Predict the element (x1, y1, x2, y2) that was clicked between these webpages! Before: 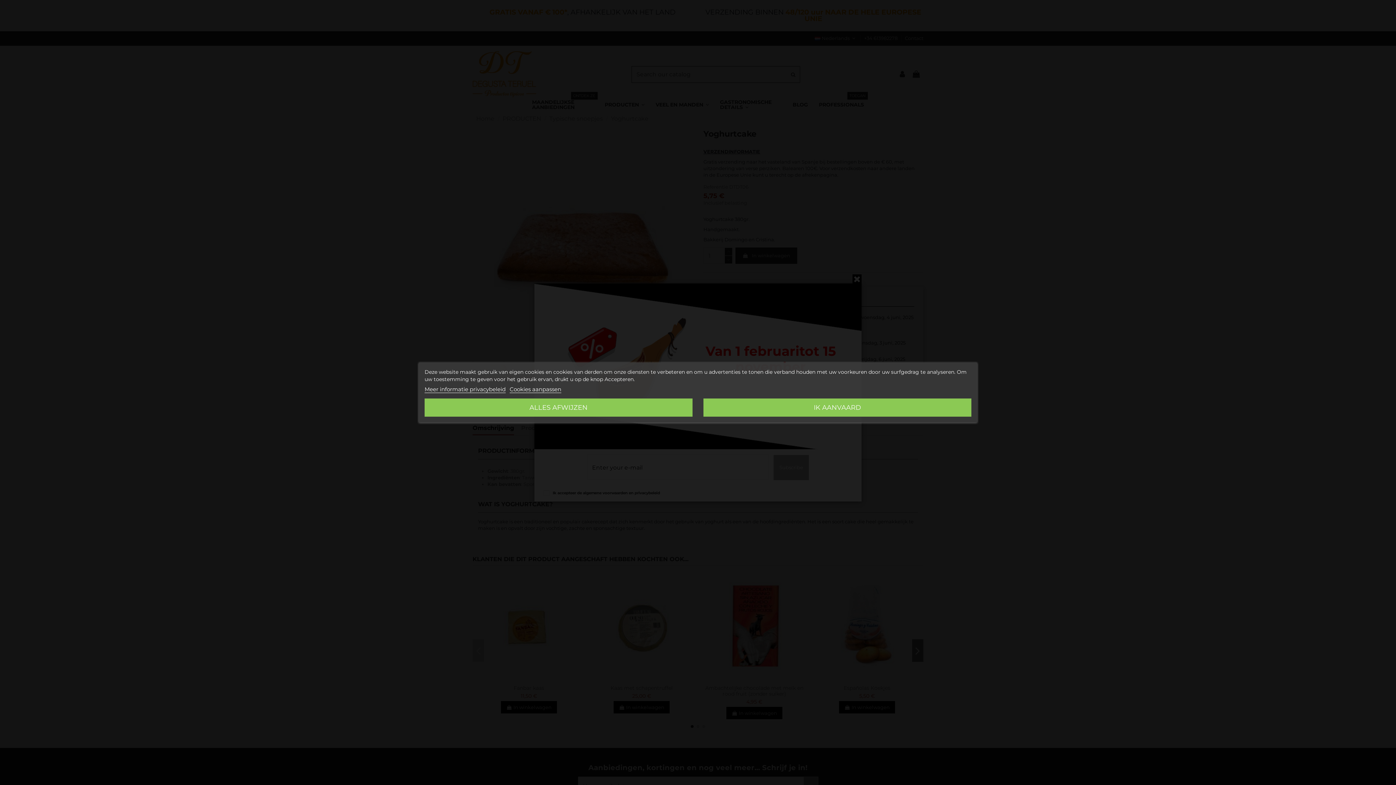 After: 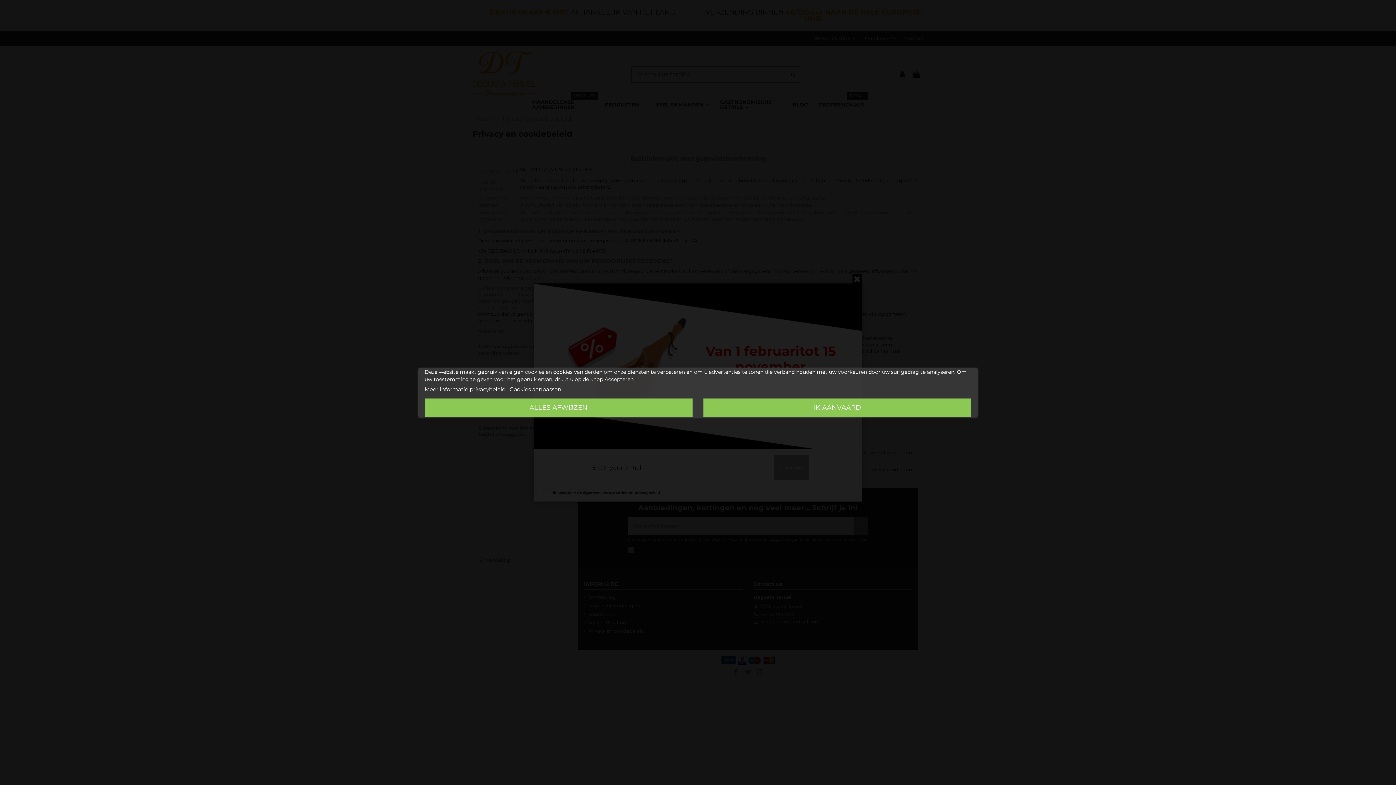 Action: bbox: (424, 386, 505, 393) label: Meer informatie privacybeleid